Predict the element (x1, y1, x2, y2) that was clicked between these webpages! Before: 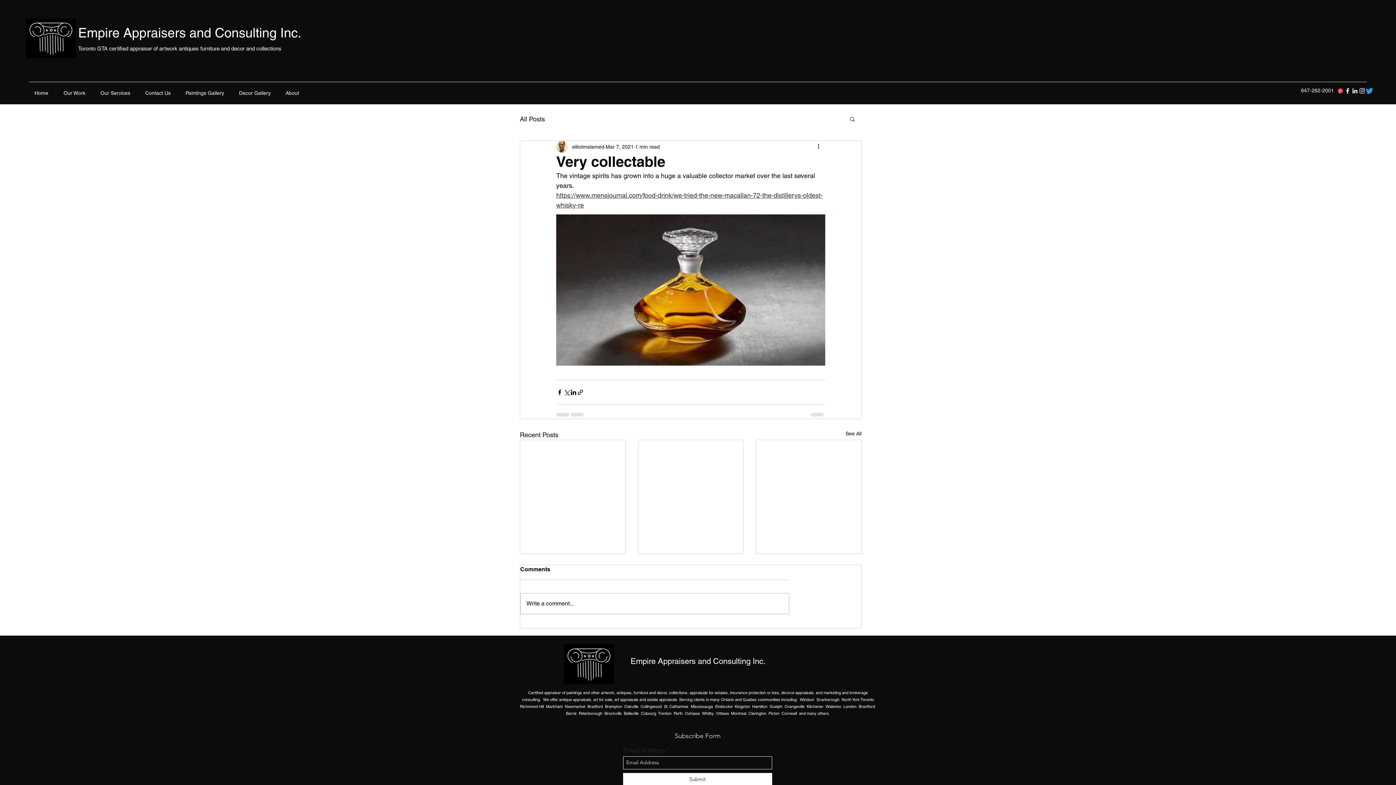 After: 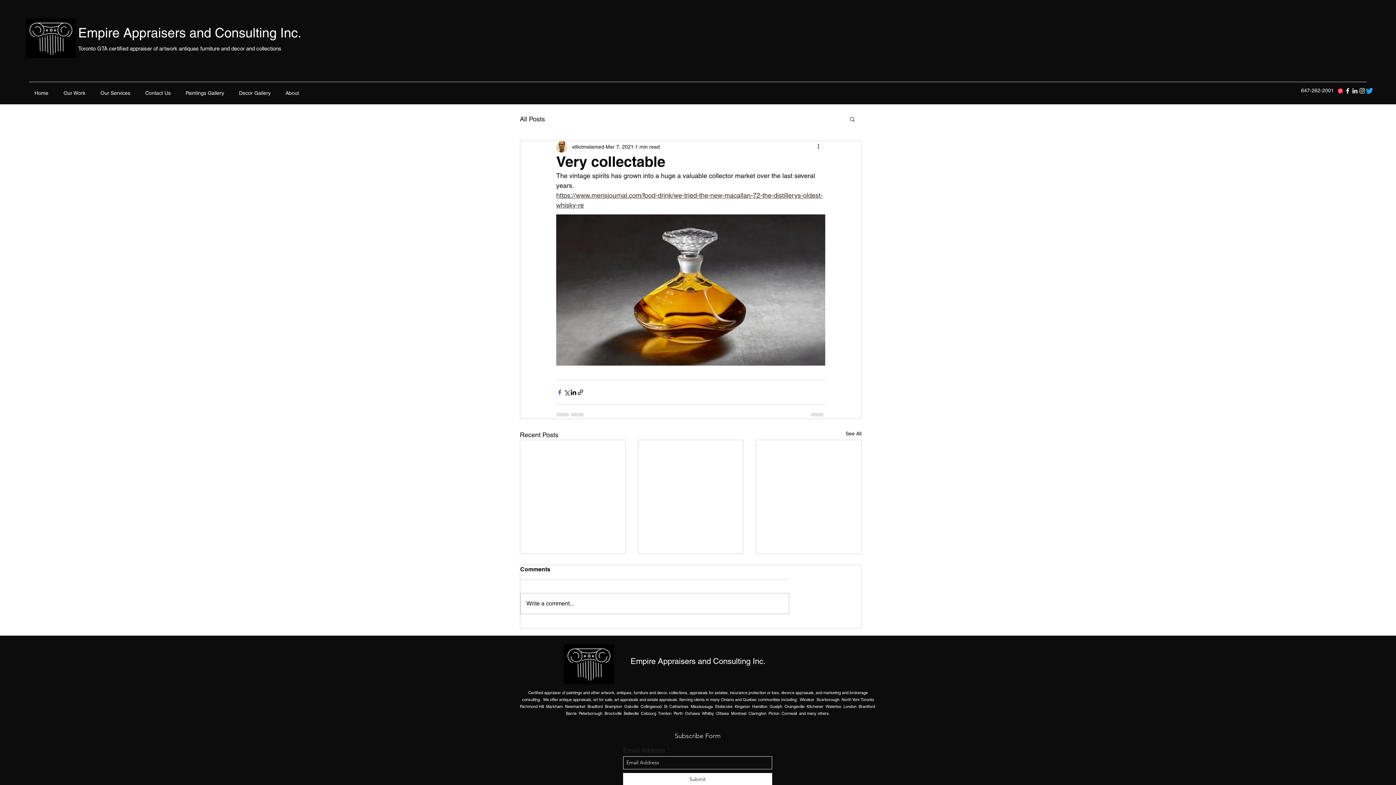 Action: label: Share via Facebook bbox: (556, 388, 563, 395)